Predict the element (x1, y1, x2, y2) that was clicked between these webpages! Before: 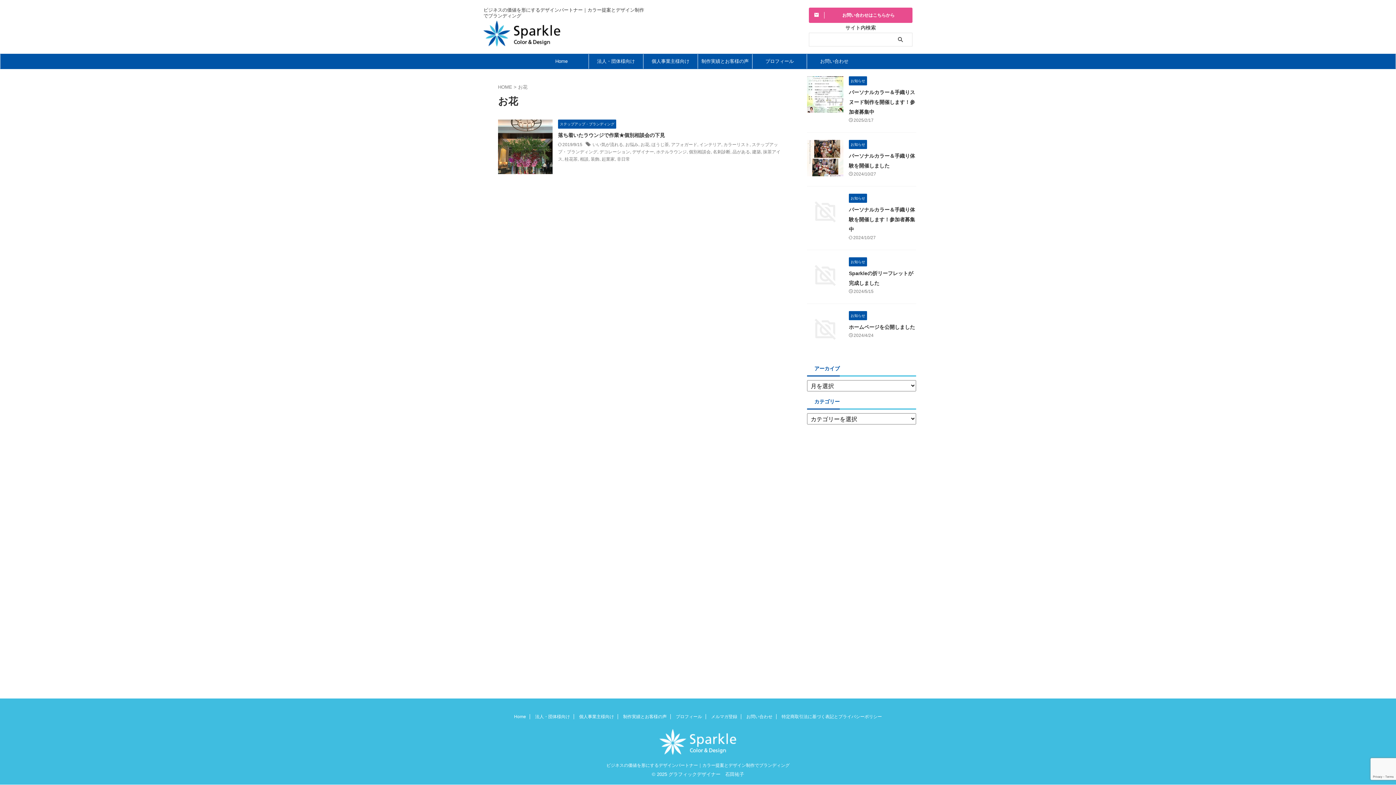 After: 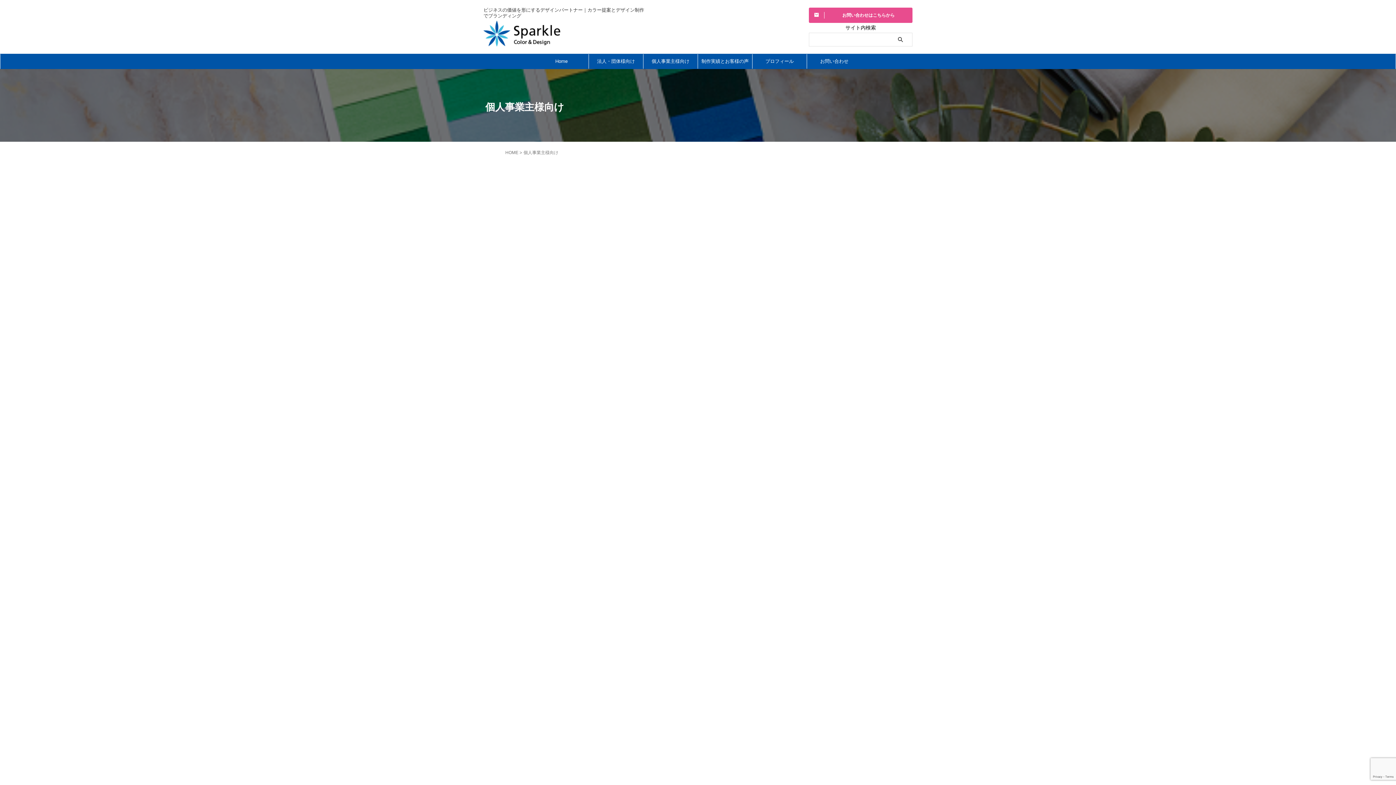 Action: bbox: (579, 714, 614, 719) label: 個人事業主様向け